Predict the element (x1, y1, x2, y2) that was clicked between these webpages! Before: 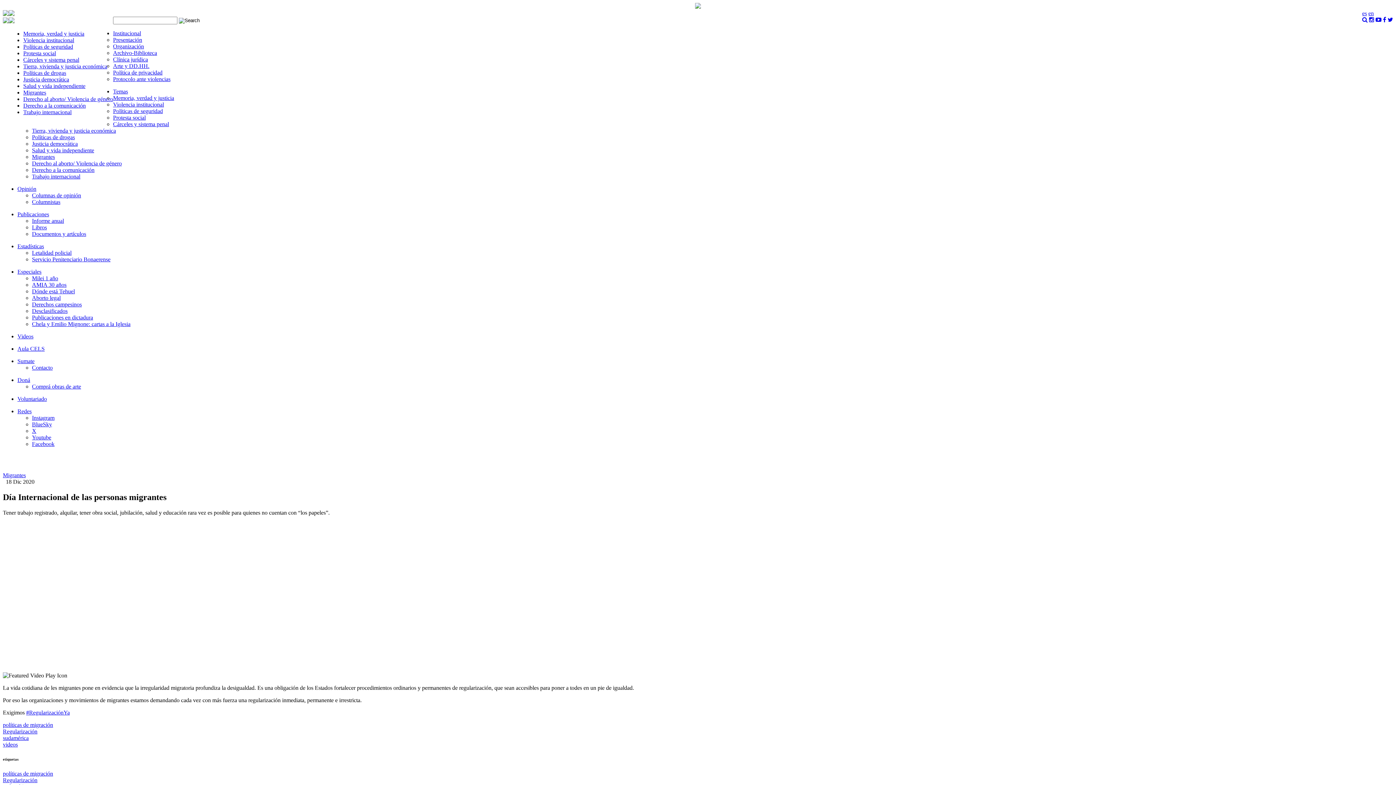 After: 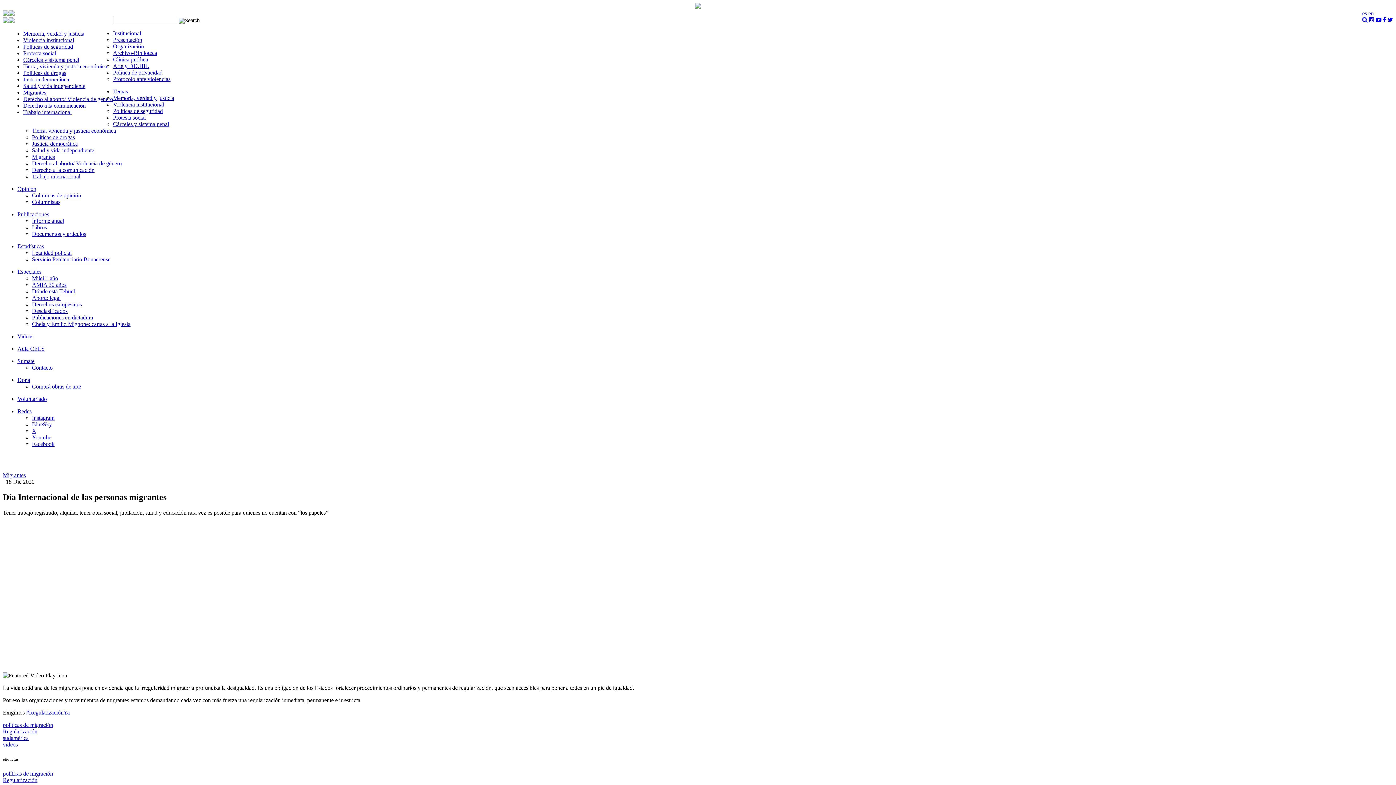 Action: bbox: (1383, 16, 1386, 22)